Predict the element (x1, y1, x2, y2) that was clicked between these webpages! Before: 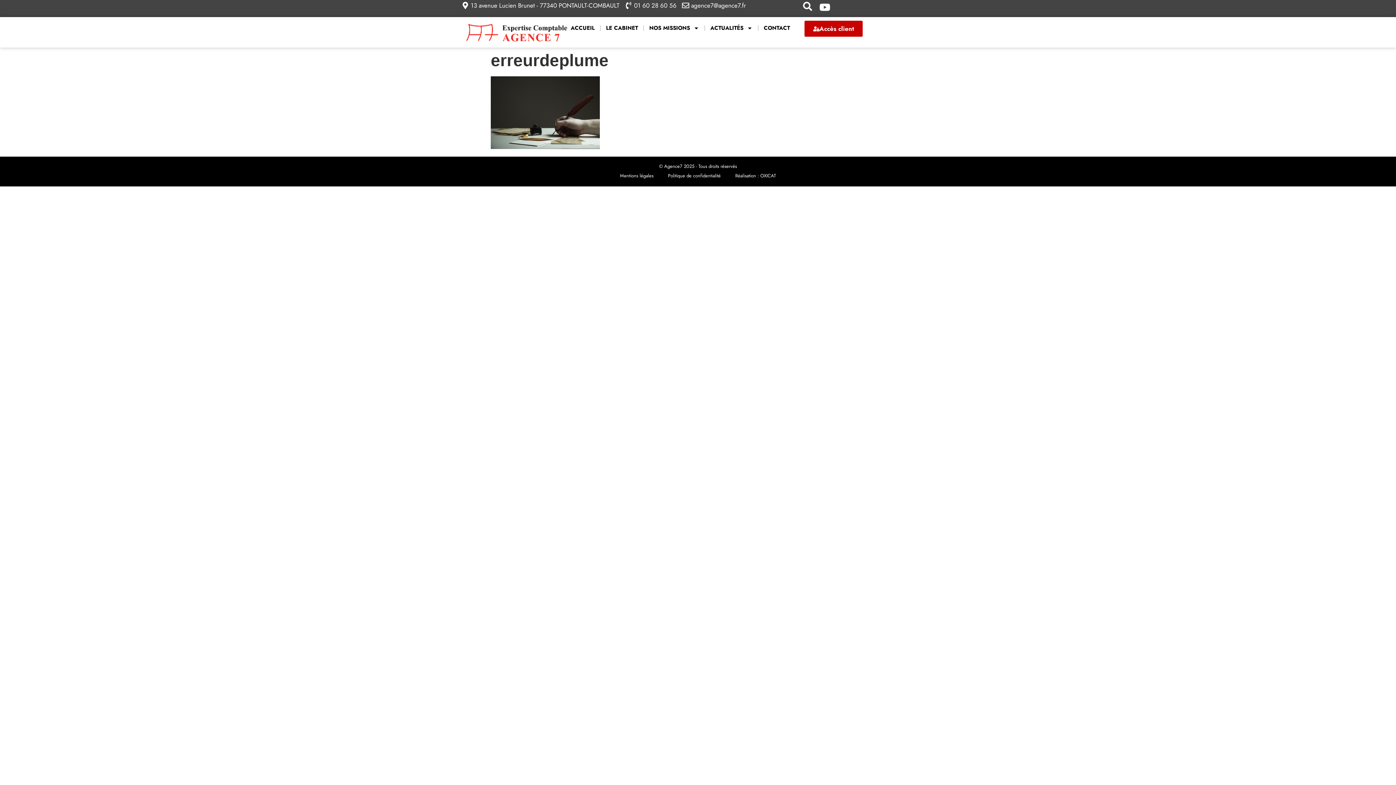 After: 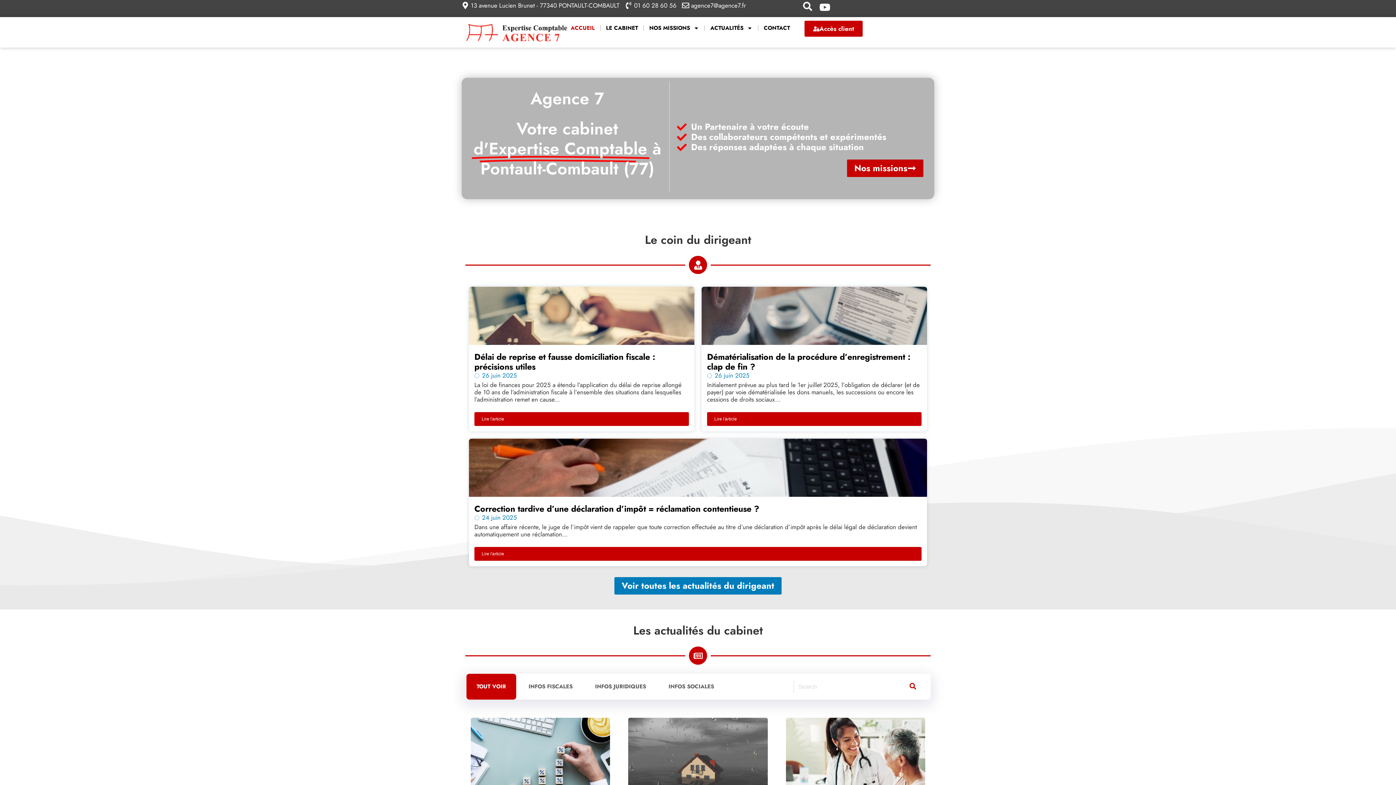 Action: label: ACCUEIL bbox: (570, 20, 594, 35)